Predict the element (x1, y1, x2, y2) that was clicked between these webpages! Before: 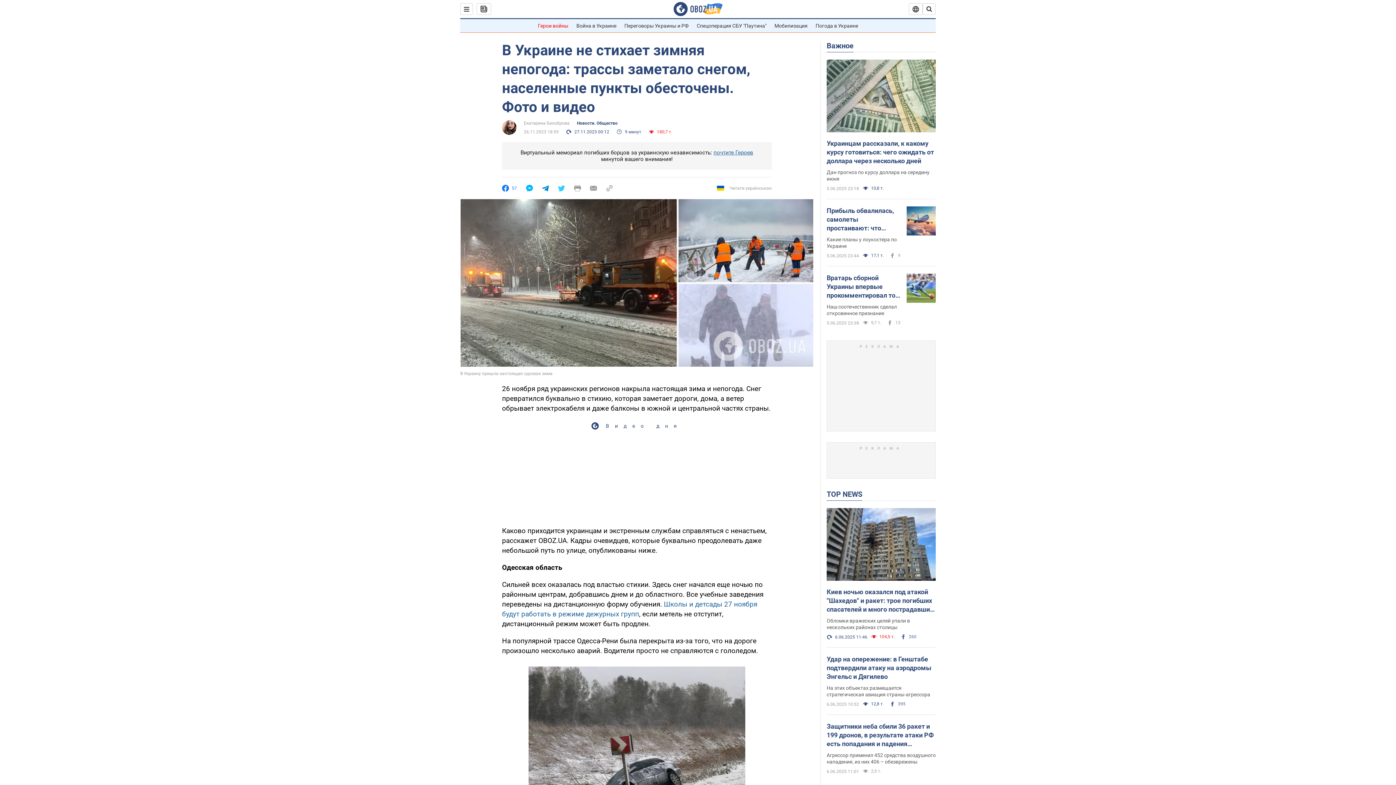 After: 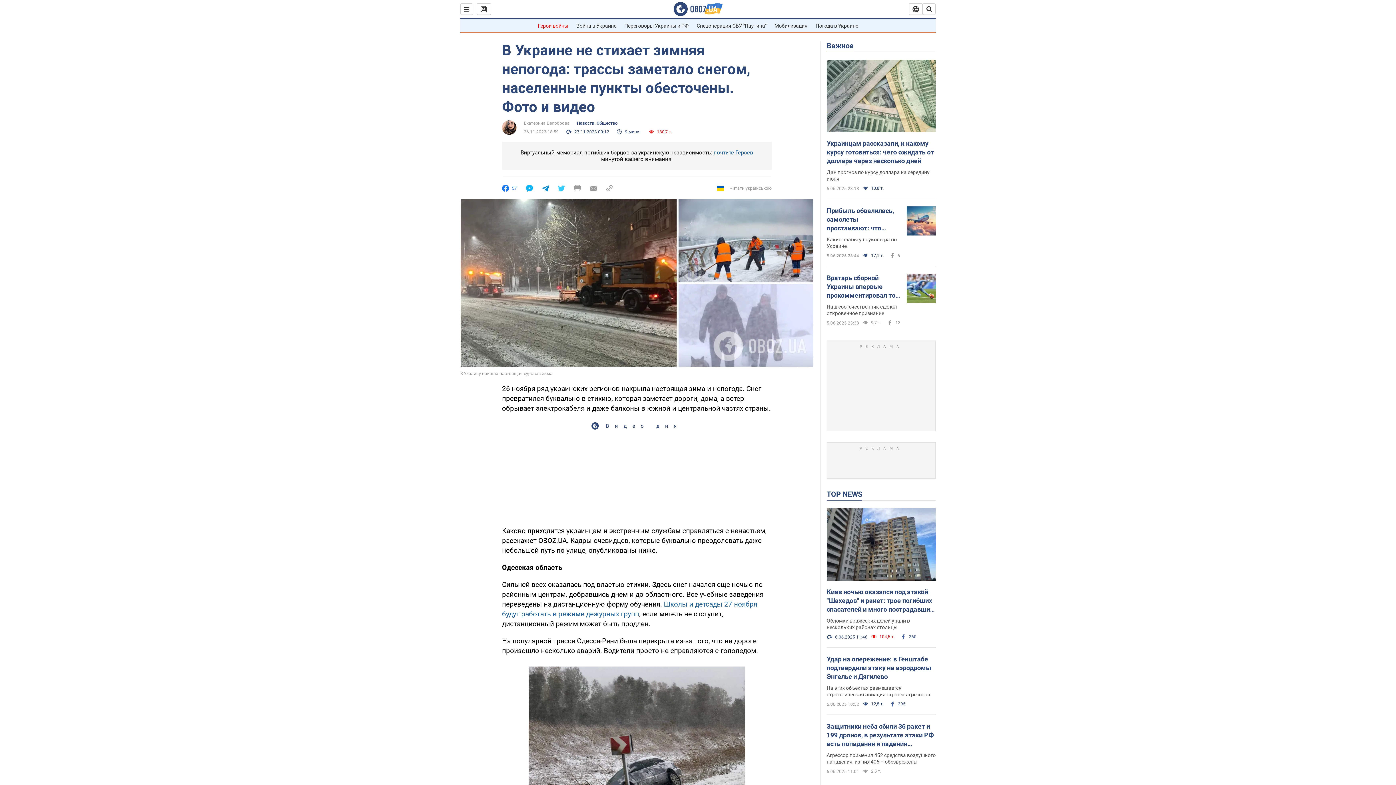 Action: bbox: (526, 184, 533, 191)